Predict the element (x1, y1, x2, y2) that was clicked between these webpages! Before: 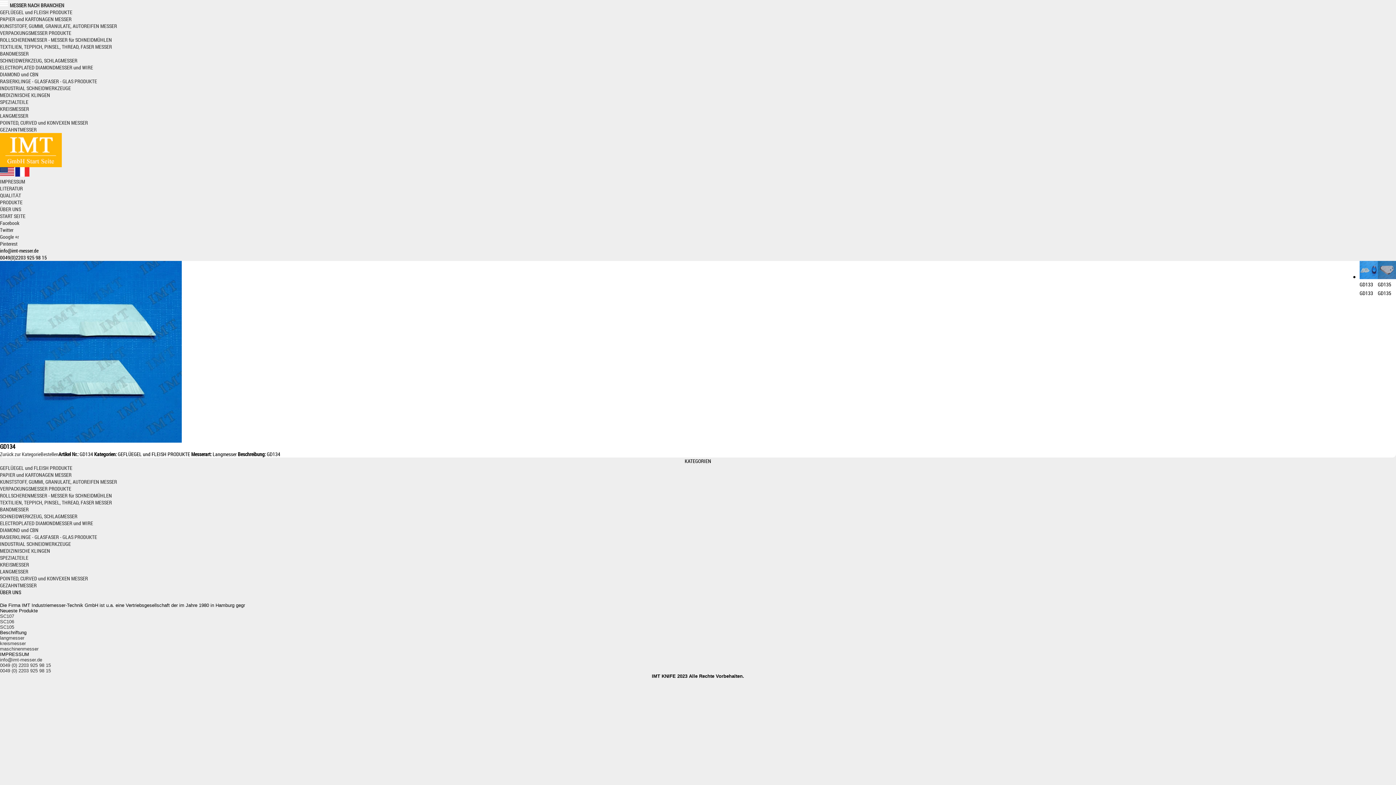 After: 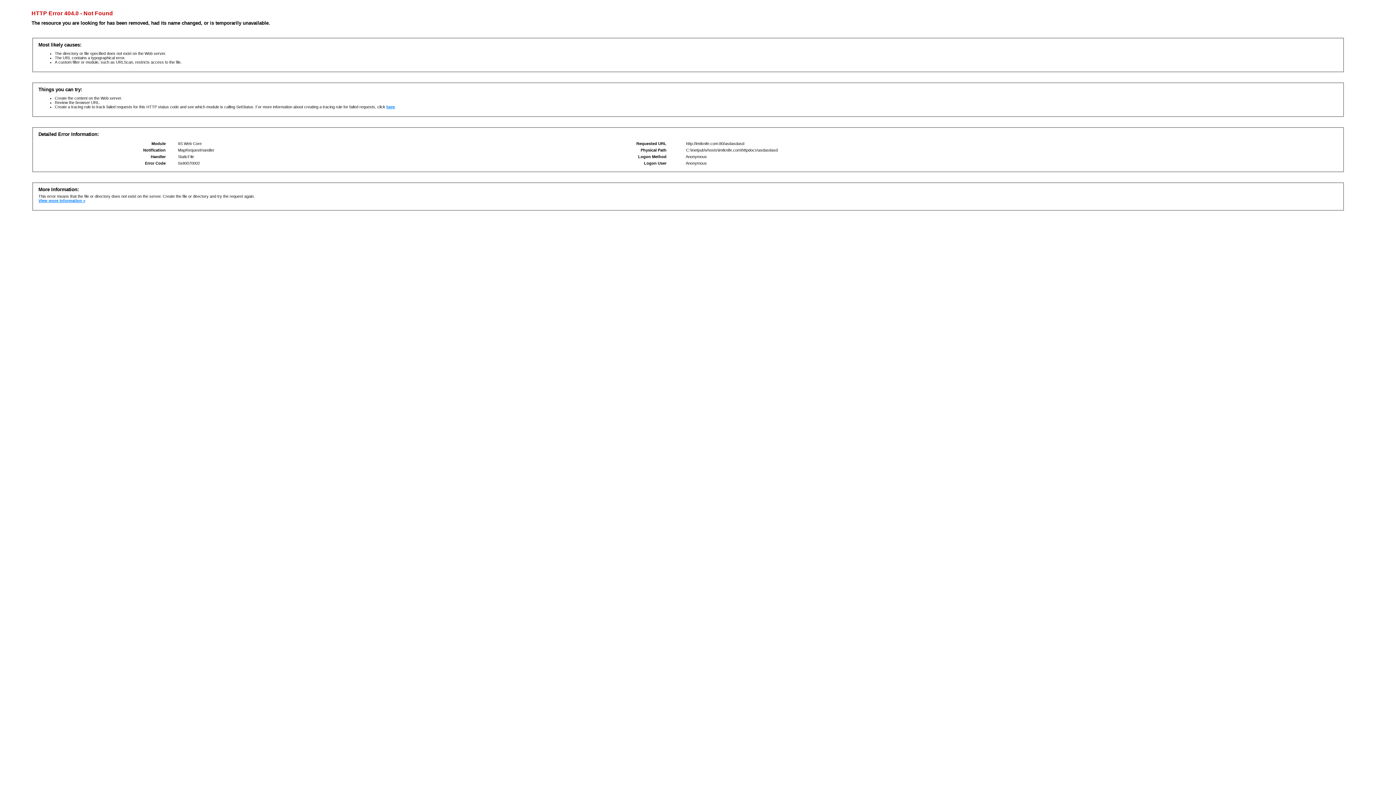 Action: label: 0049 (0) 2203 925 98 15 bbox: (0, 668, 50, 673)